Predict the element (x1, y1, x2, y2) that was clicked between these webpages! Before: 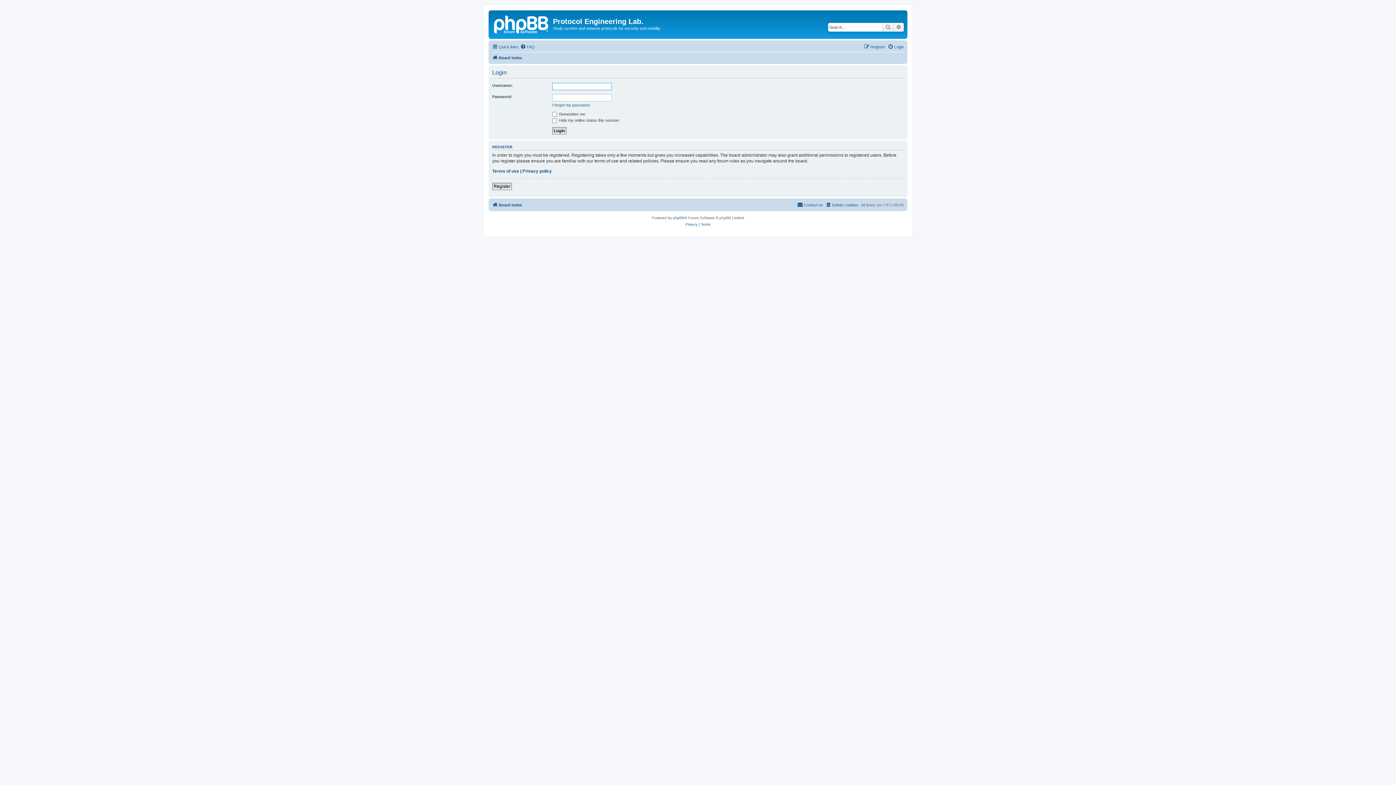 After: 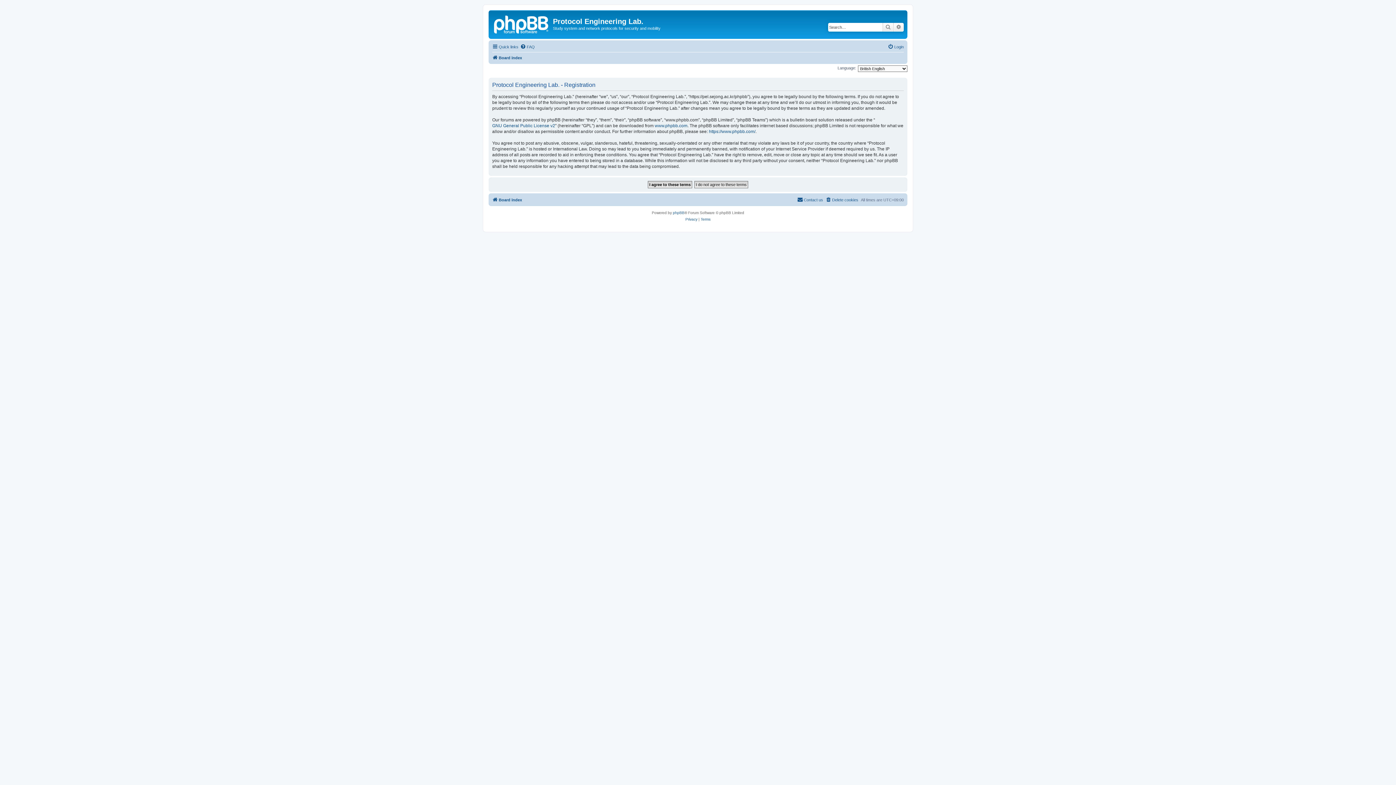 Action: bbox: (492, 182, 512, 190) label: Register